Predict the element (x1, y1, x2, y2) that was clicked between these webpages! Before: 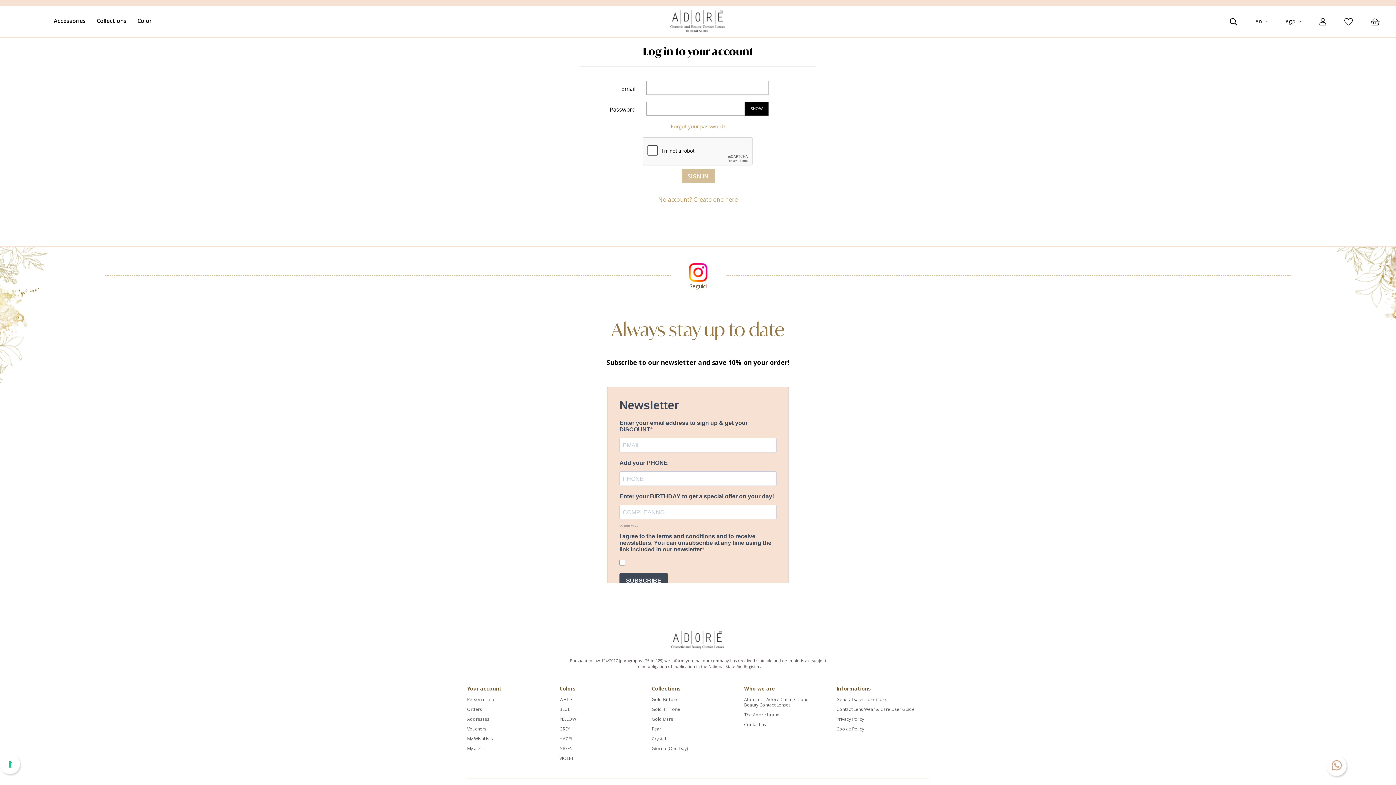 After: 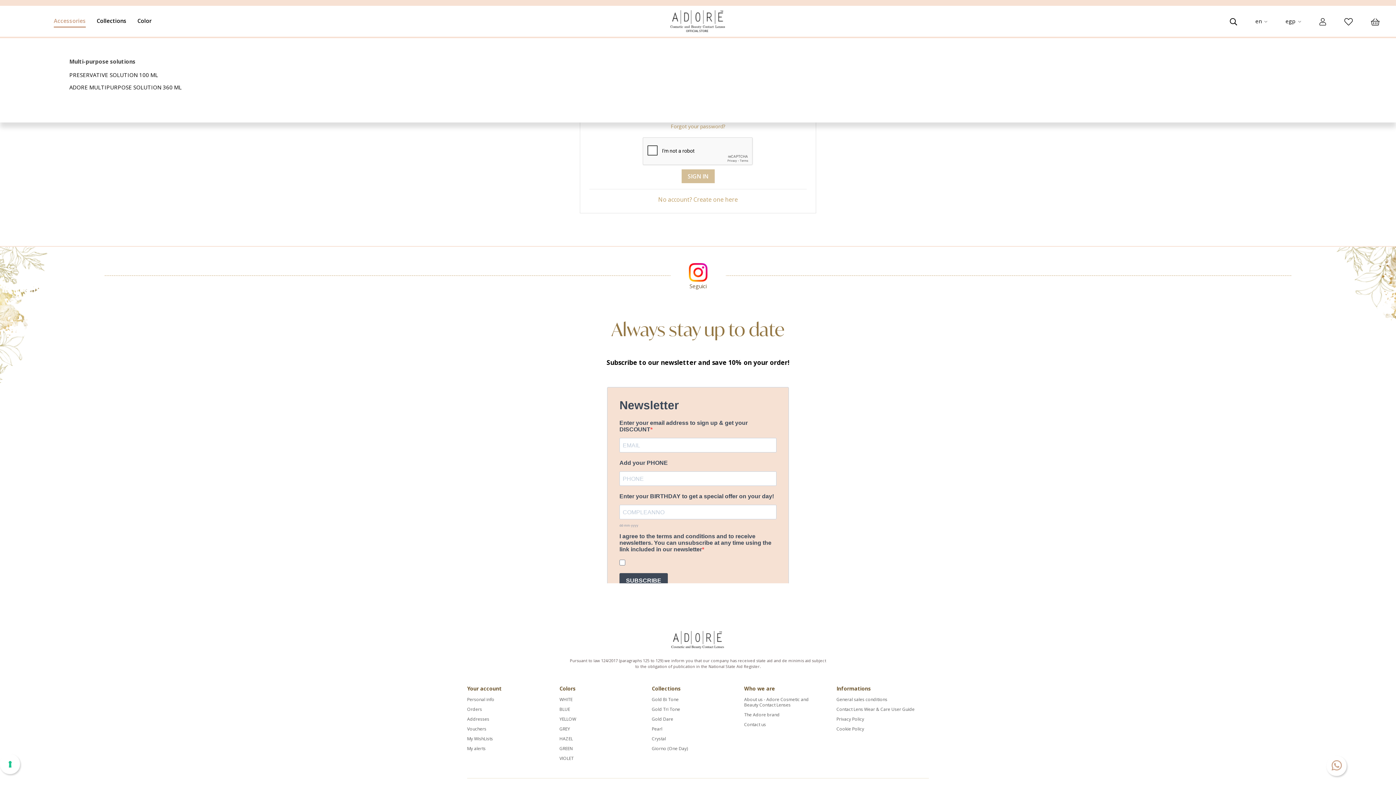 Action: bbox: (48, 5, 91, 36) label: Accessories